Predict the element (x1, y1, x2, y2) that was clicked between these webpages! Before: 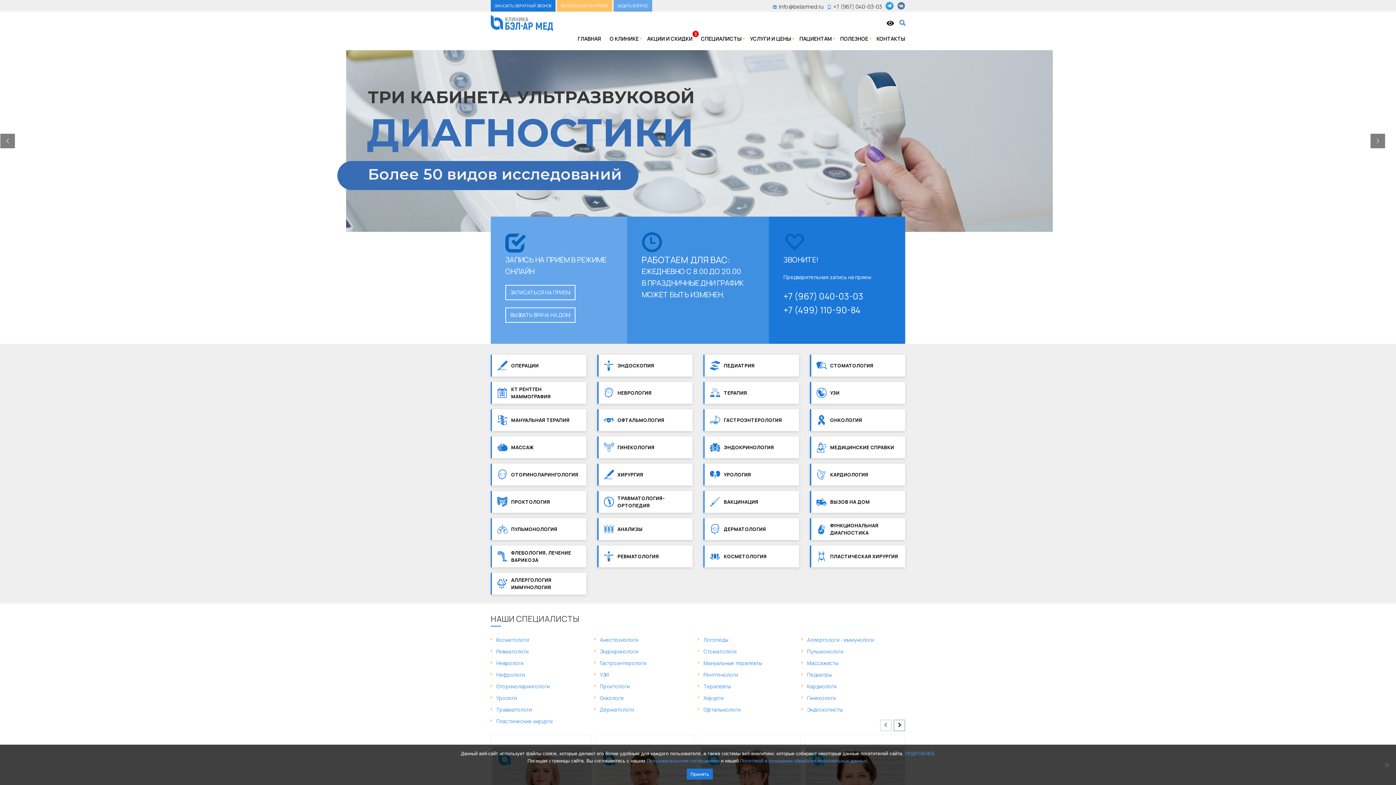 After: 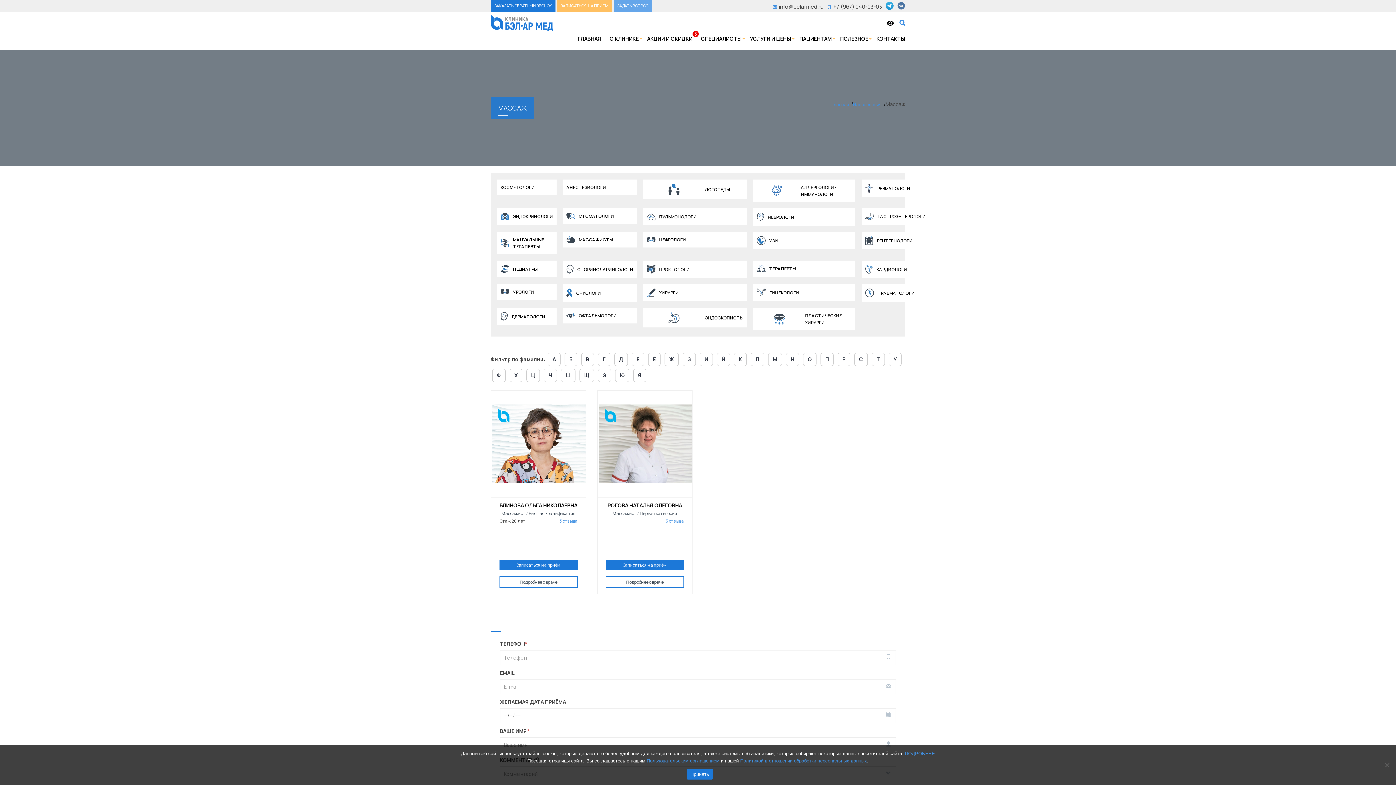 Action: label: МАССАЖ bbox: (511, 444, 533, 450)